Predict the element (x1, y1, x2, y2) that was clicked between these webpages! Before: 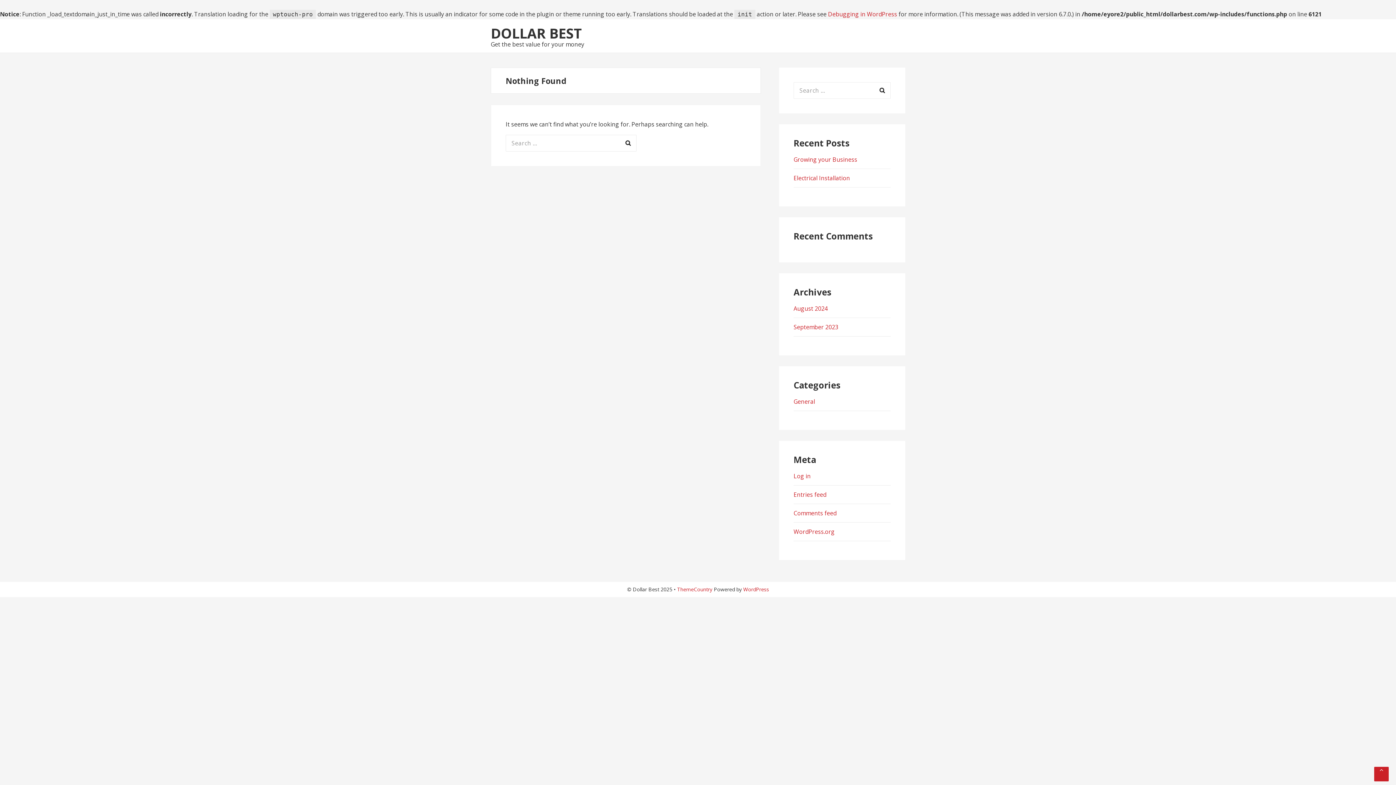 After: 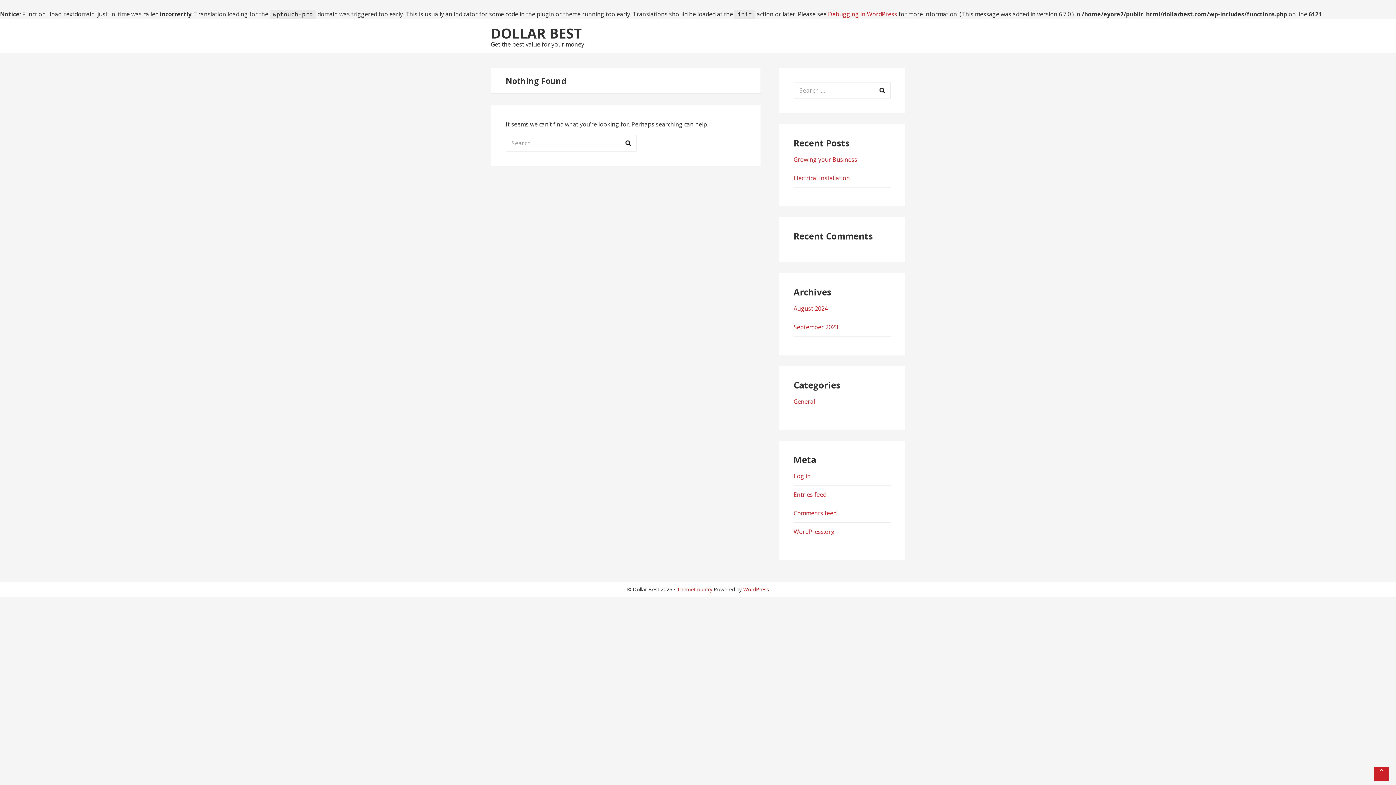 Action: bbox: (743, 586, 769, 593) label: WordPress